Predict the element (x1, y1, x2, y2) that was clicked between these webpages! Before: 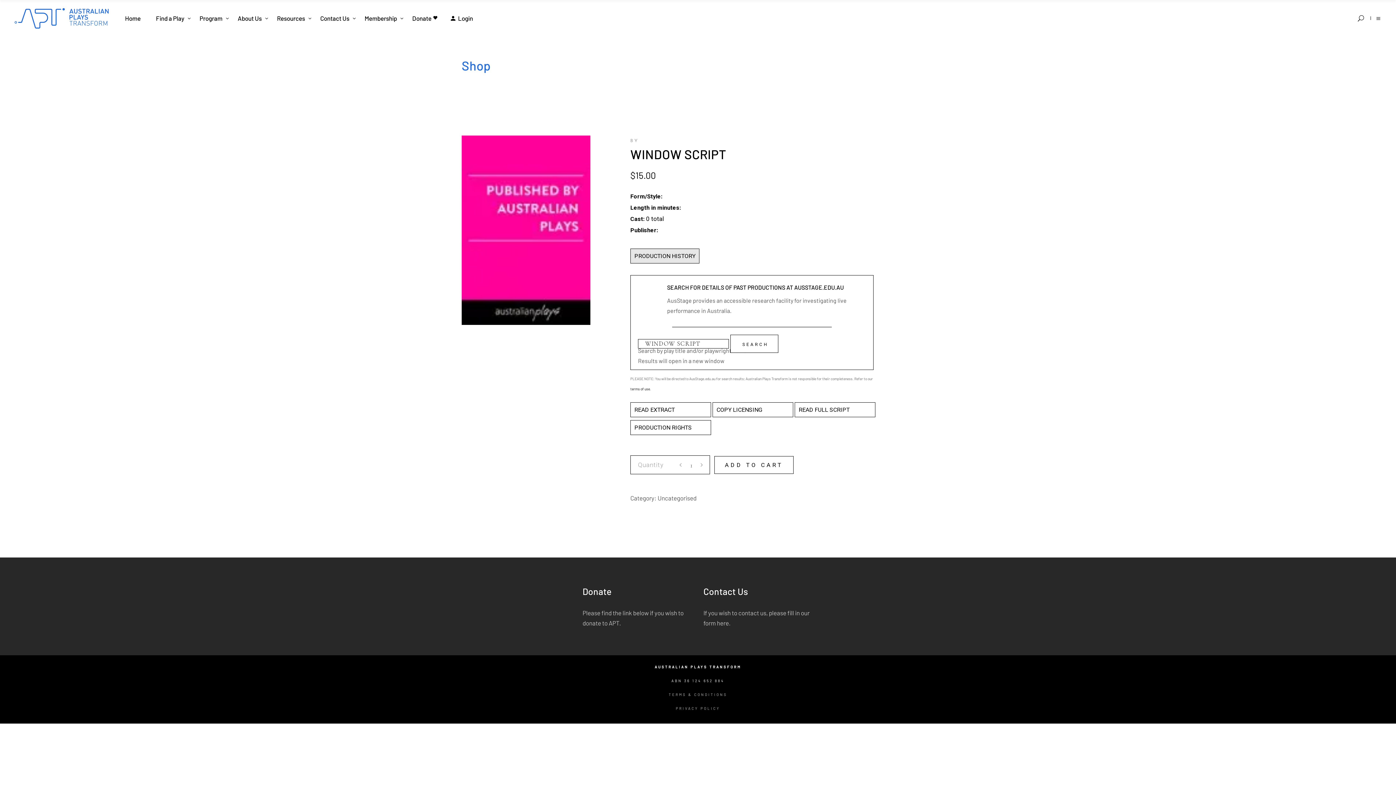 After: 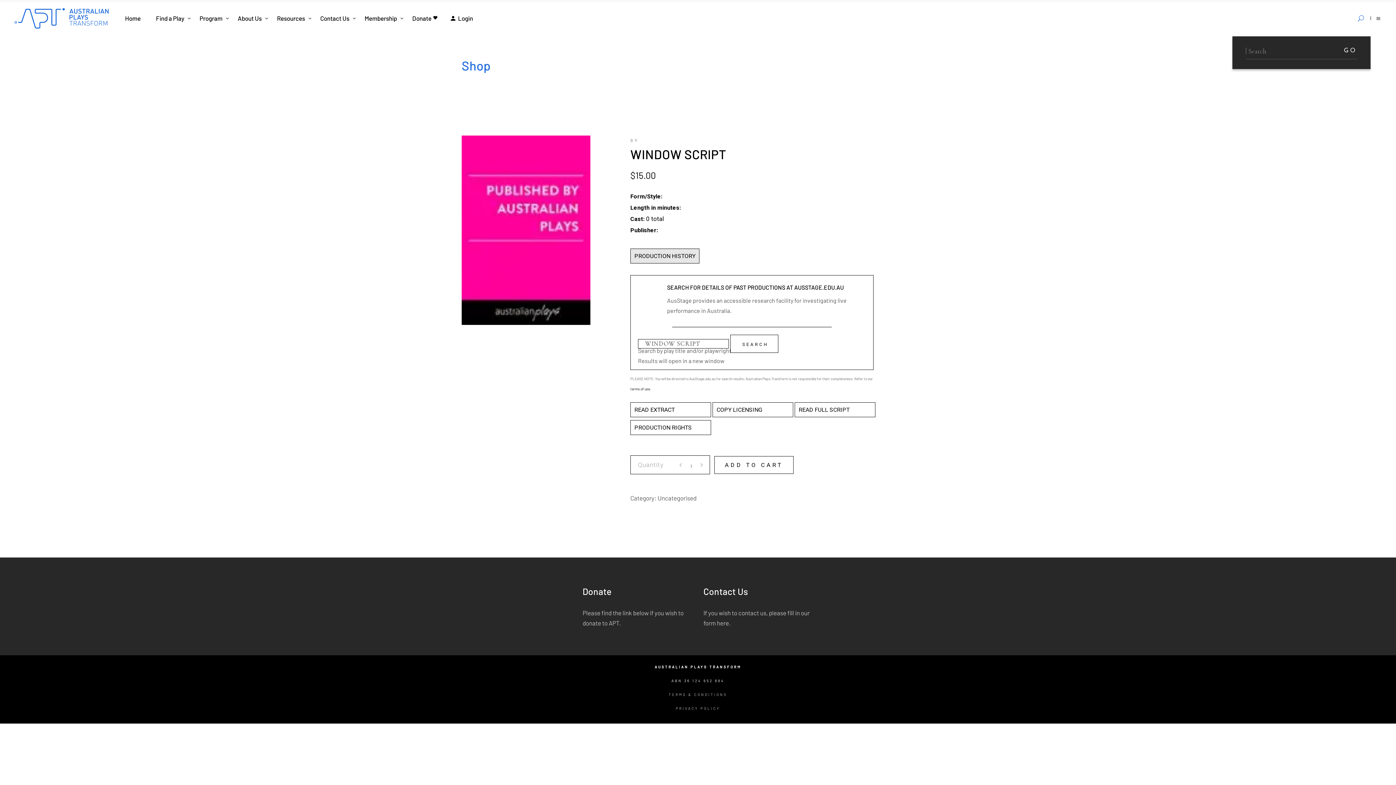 Action: bbox: (1351, 0, 1370, 36)